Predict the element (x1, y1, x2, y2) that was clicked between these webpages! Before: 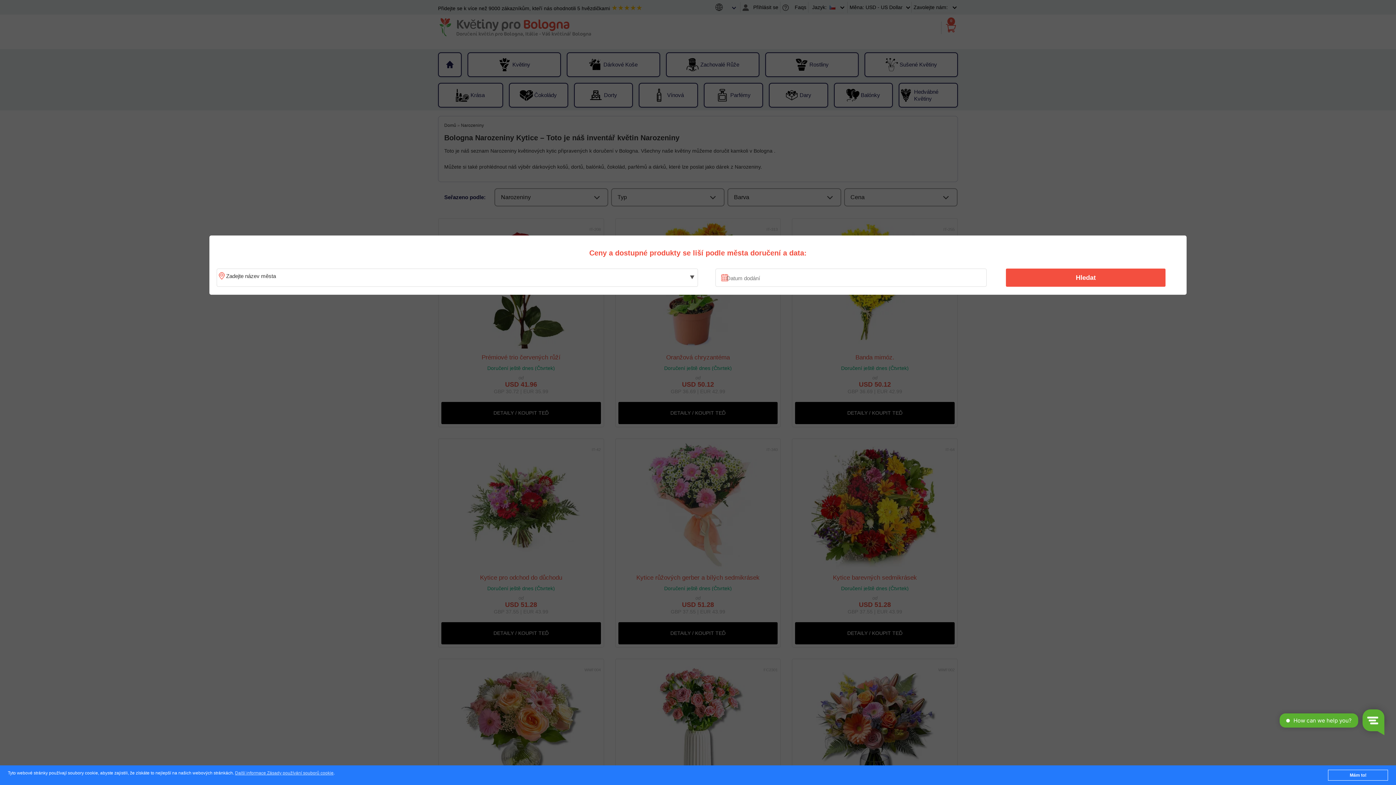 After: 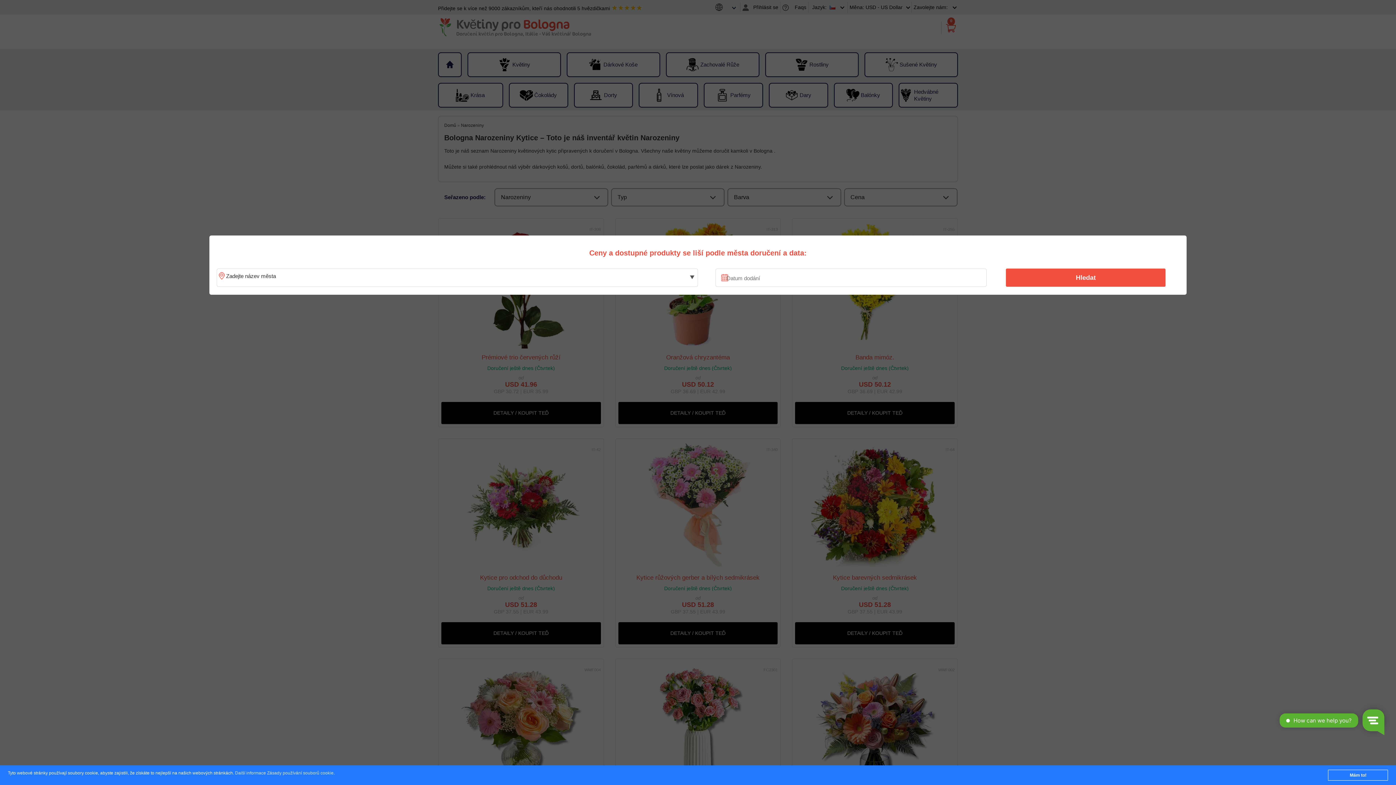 Action: bbox: (235, 771, 333, 776) label: Další informace Zásady používání souborů cookie